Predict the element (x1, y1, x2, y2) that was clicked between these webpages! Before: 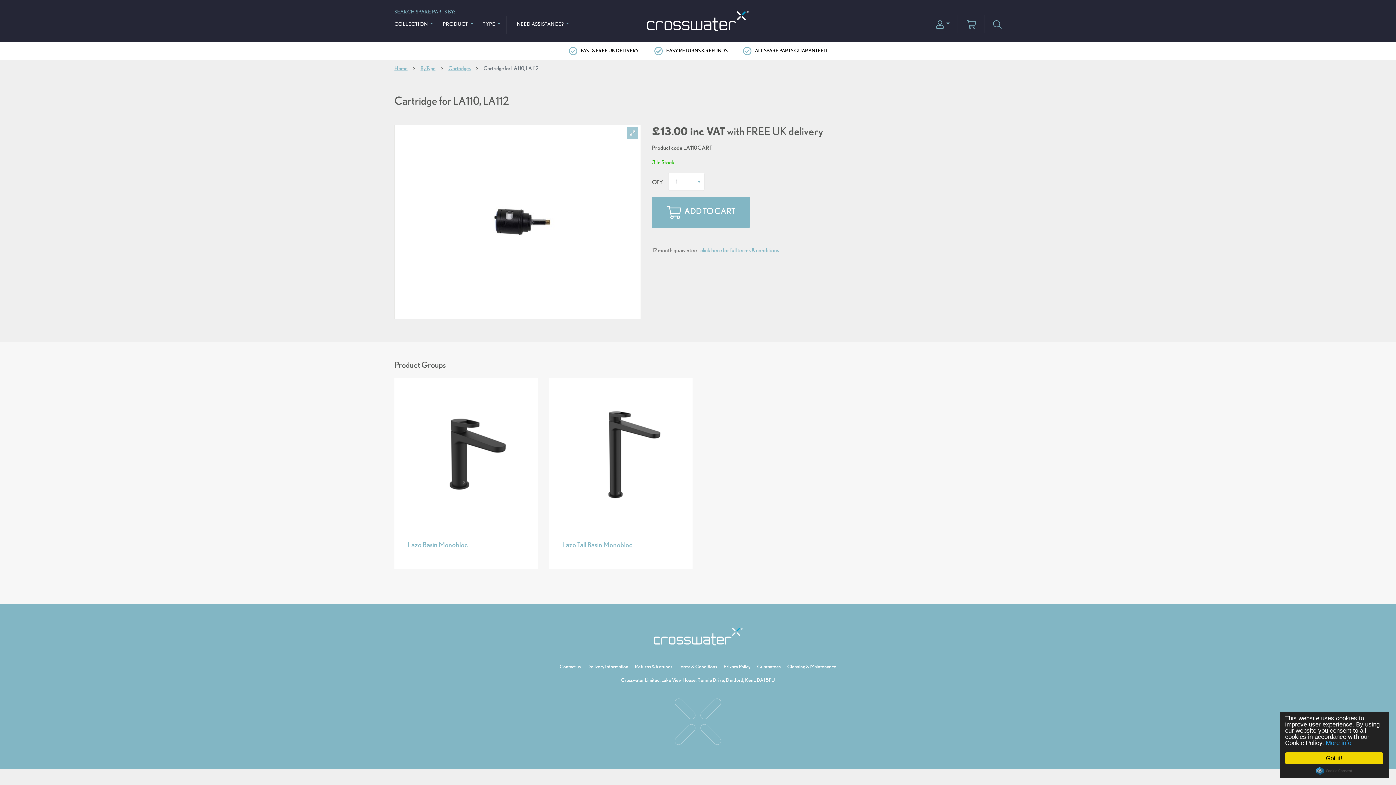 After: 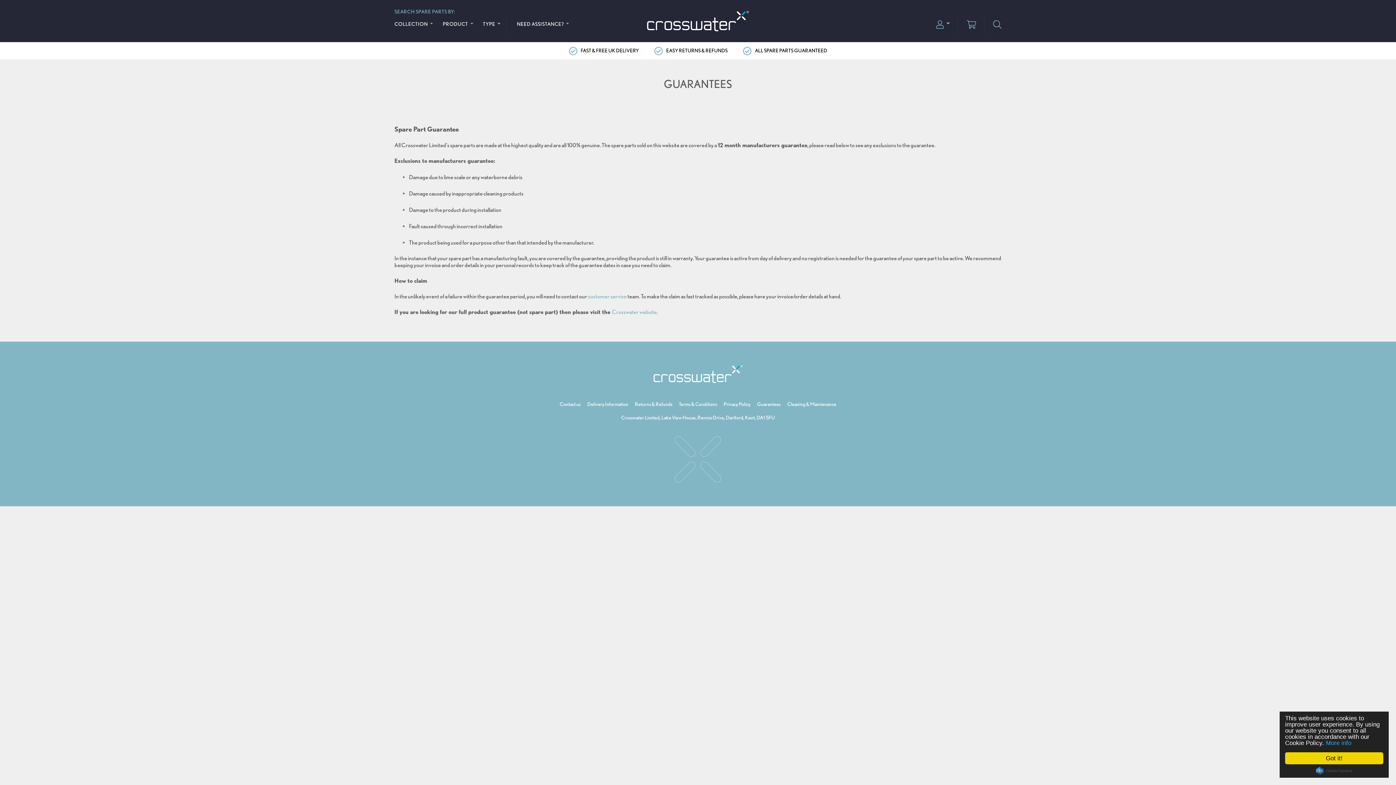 Action: bbox: (755, 47, 827, 53) label: ALL SPARE PARTS GUARANTEED